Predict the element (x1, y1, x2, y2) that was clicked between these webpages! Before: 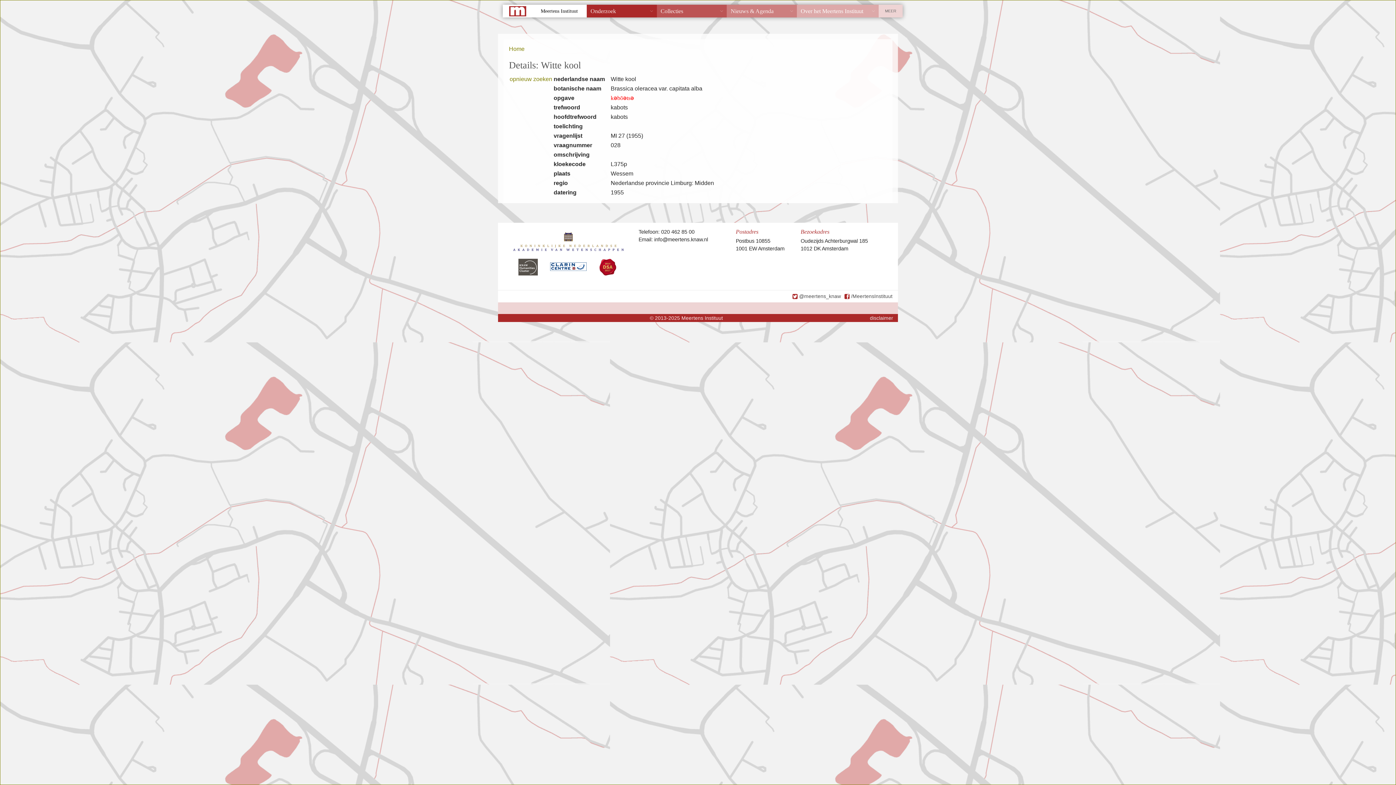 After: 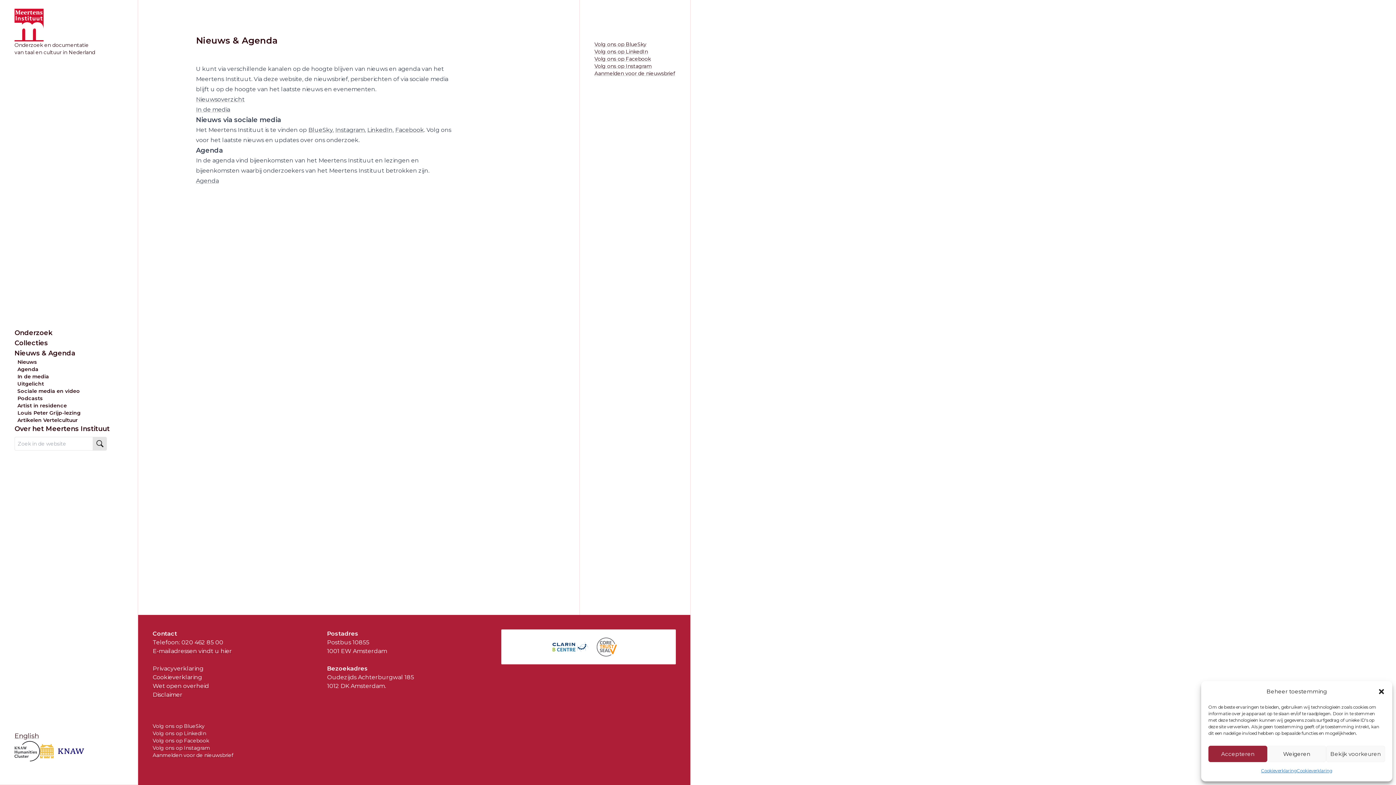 Action: bbox: (727, 4, 797, 17) label: Nieuws & Agenda